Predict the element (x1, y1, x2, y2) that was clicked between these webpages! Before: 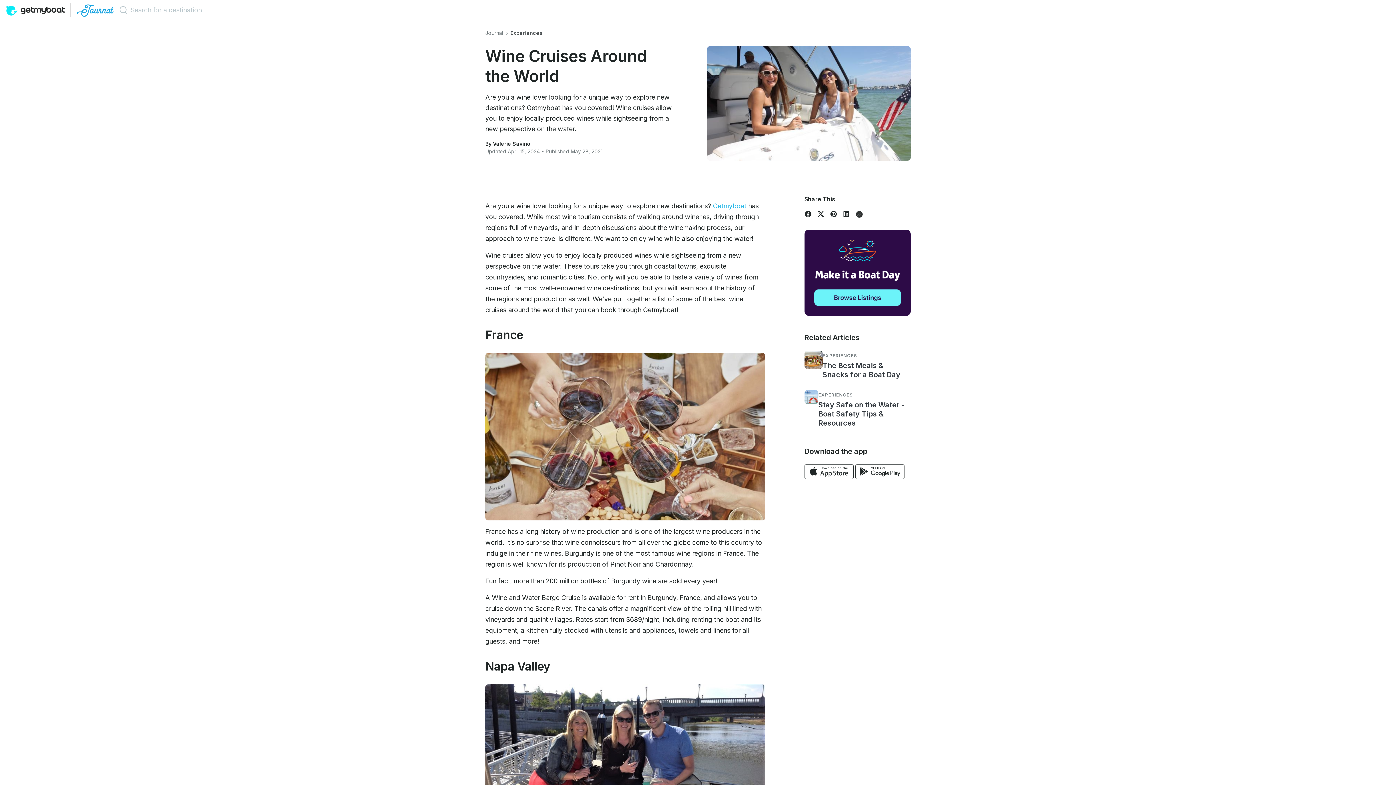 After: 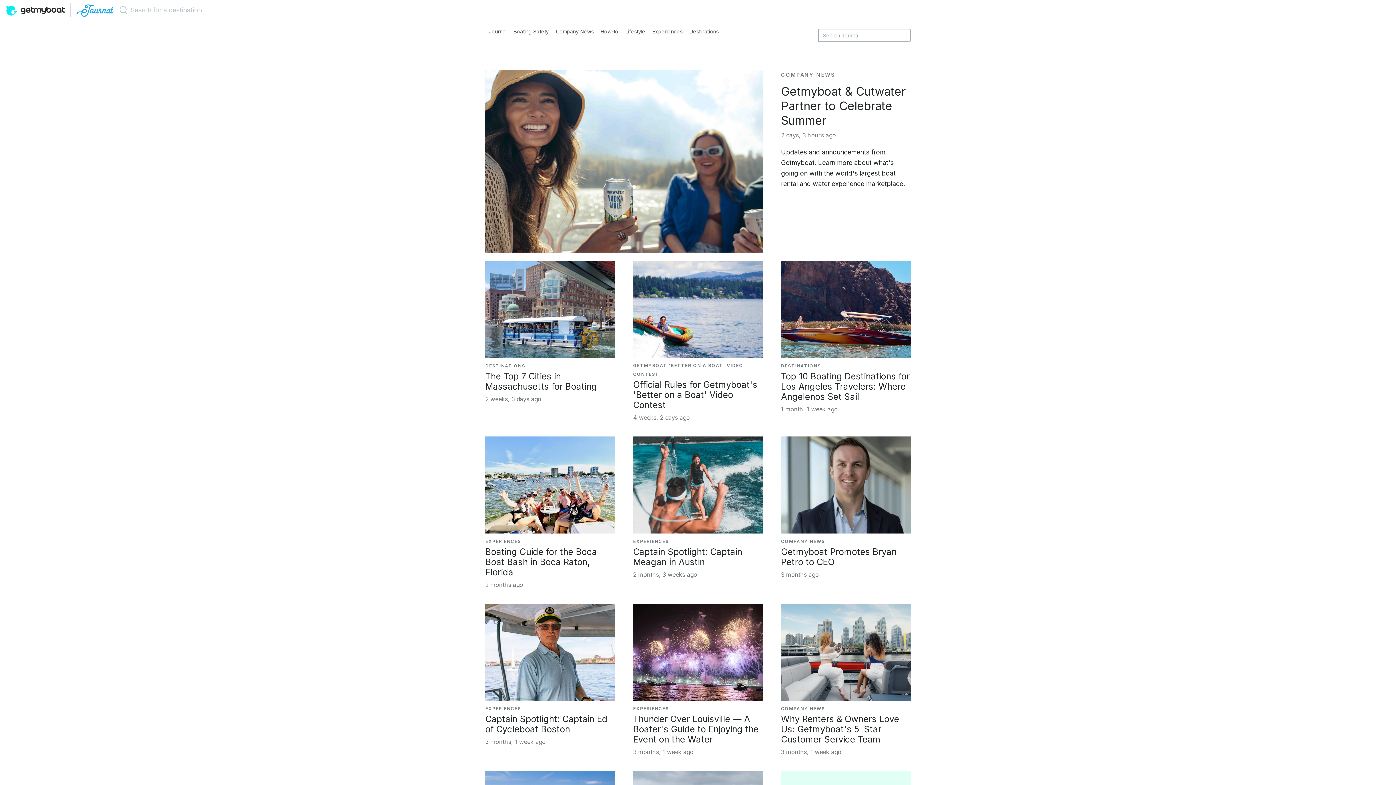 Action: bbox: (76, 9, 113, 18)